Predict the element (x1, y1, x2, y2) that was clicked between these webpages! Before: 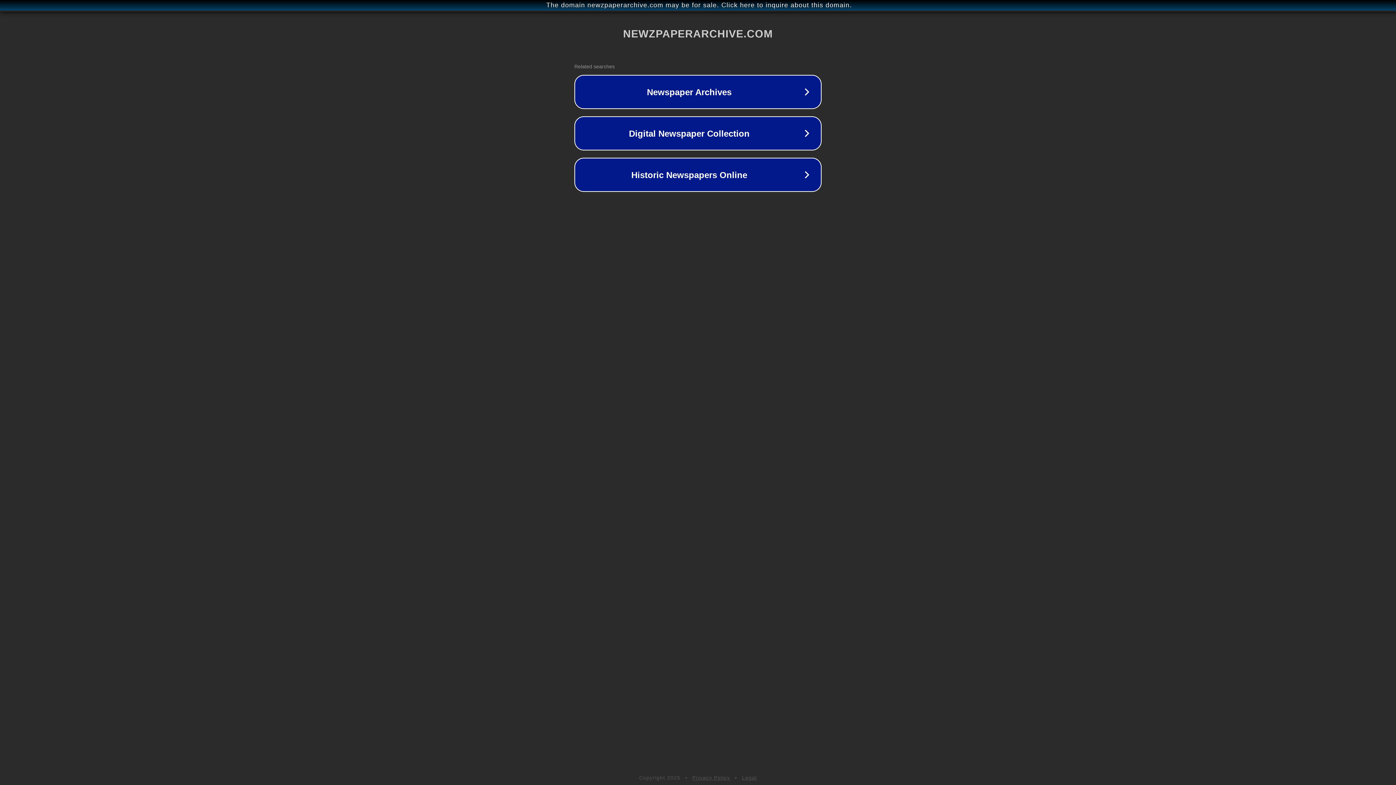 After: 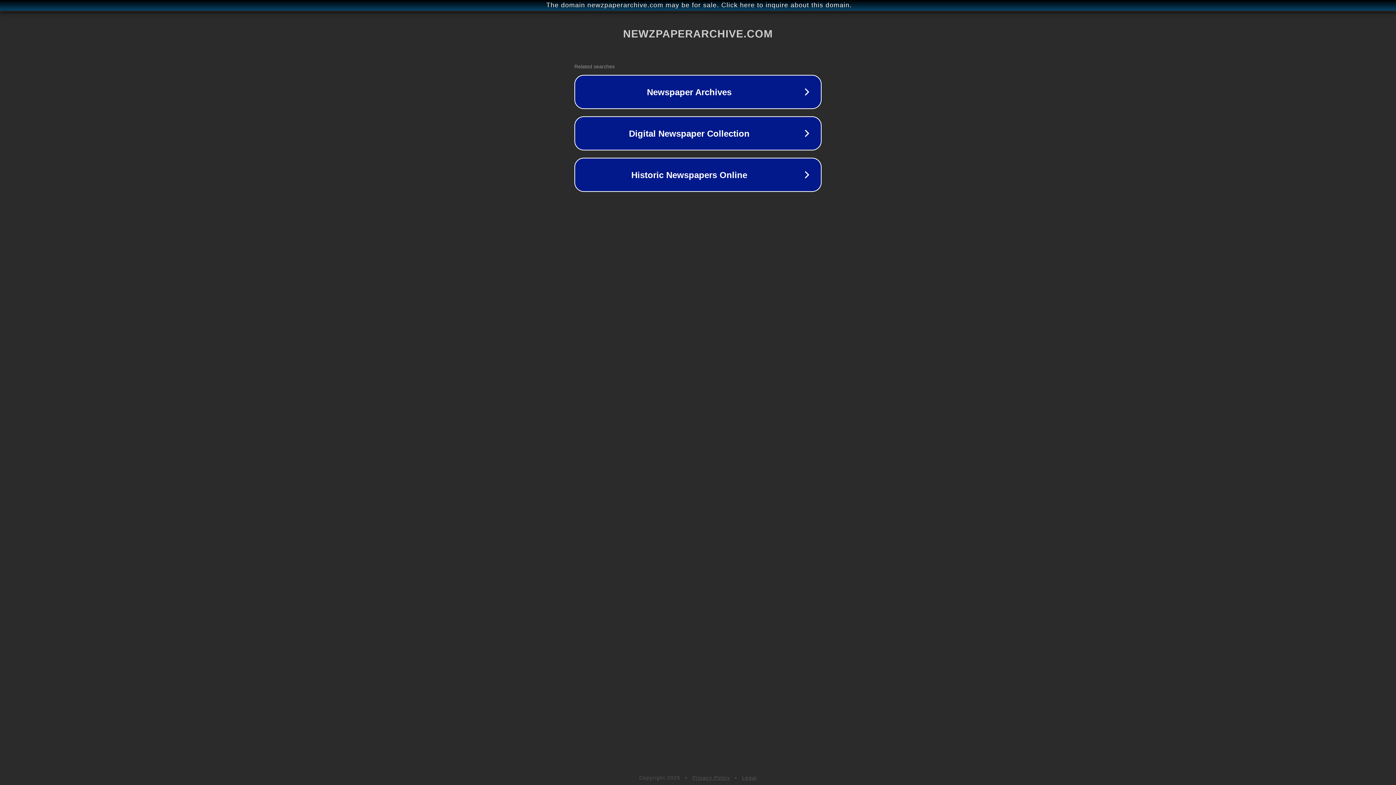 Action: bbox: (692, 775, 730, 781) label: Privacy Policy